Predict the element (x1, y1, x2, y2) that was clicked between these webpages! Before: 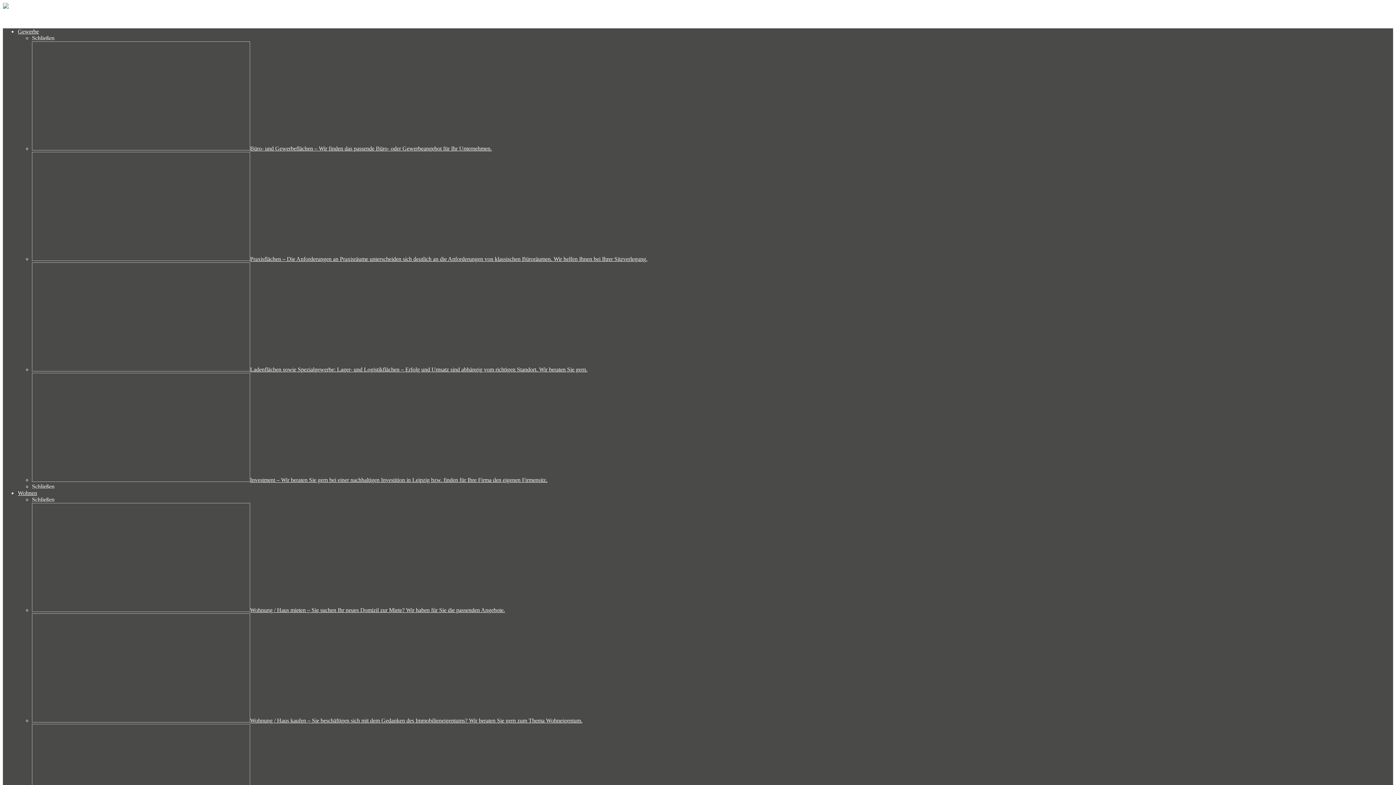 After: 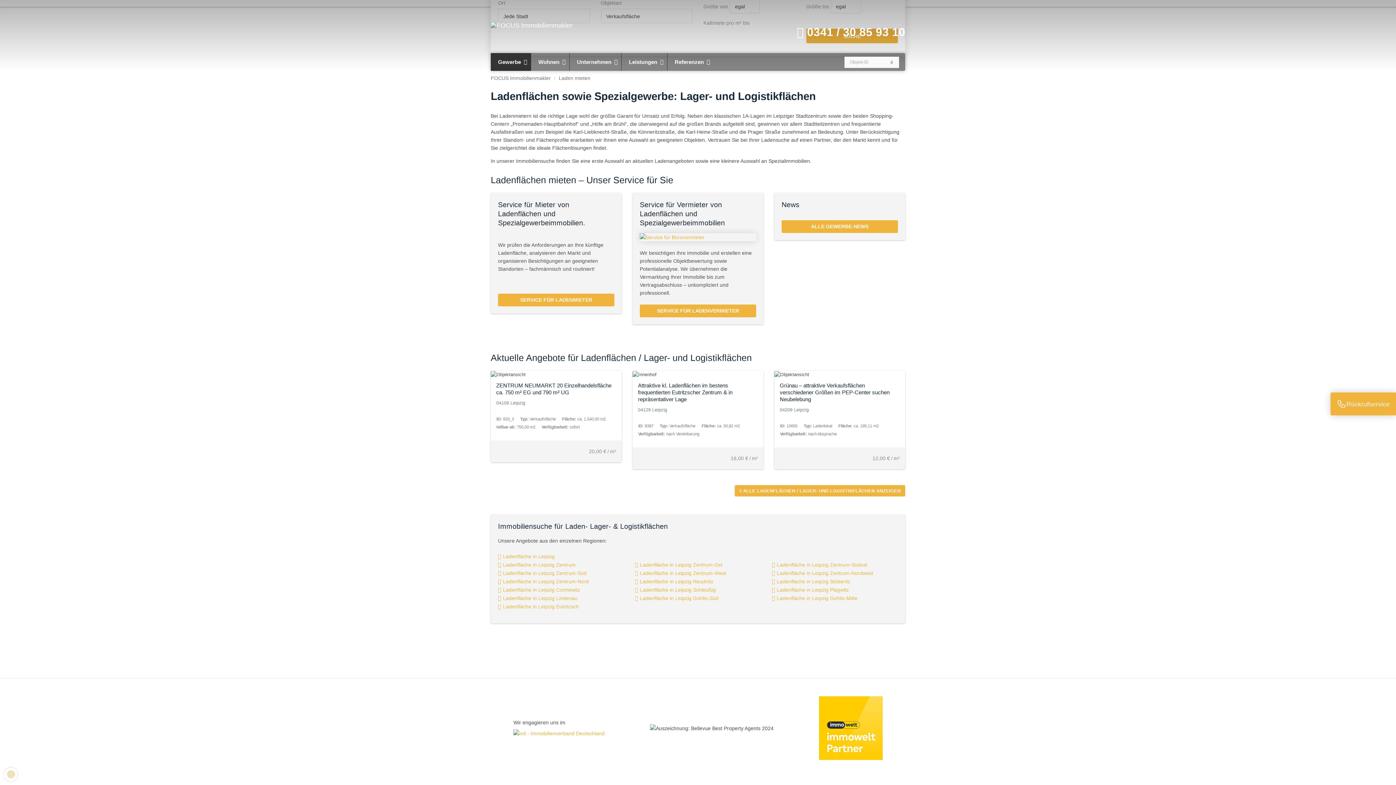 Action: label: Ladenflächen sowie Spezialgewerbe: Lager- und Logistikflächen – Erfolg und Umsatz sind abhängig vom richtigen Standort. Wir beraten Sie gern. bbox: (32, 366, 587, 372)